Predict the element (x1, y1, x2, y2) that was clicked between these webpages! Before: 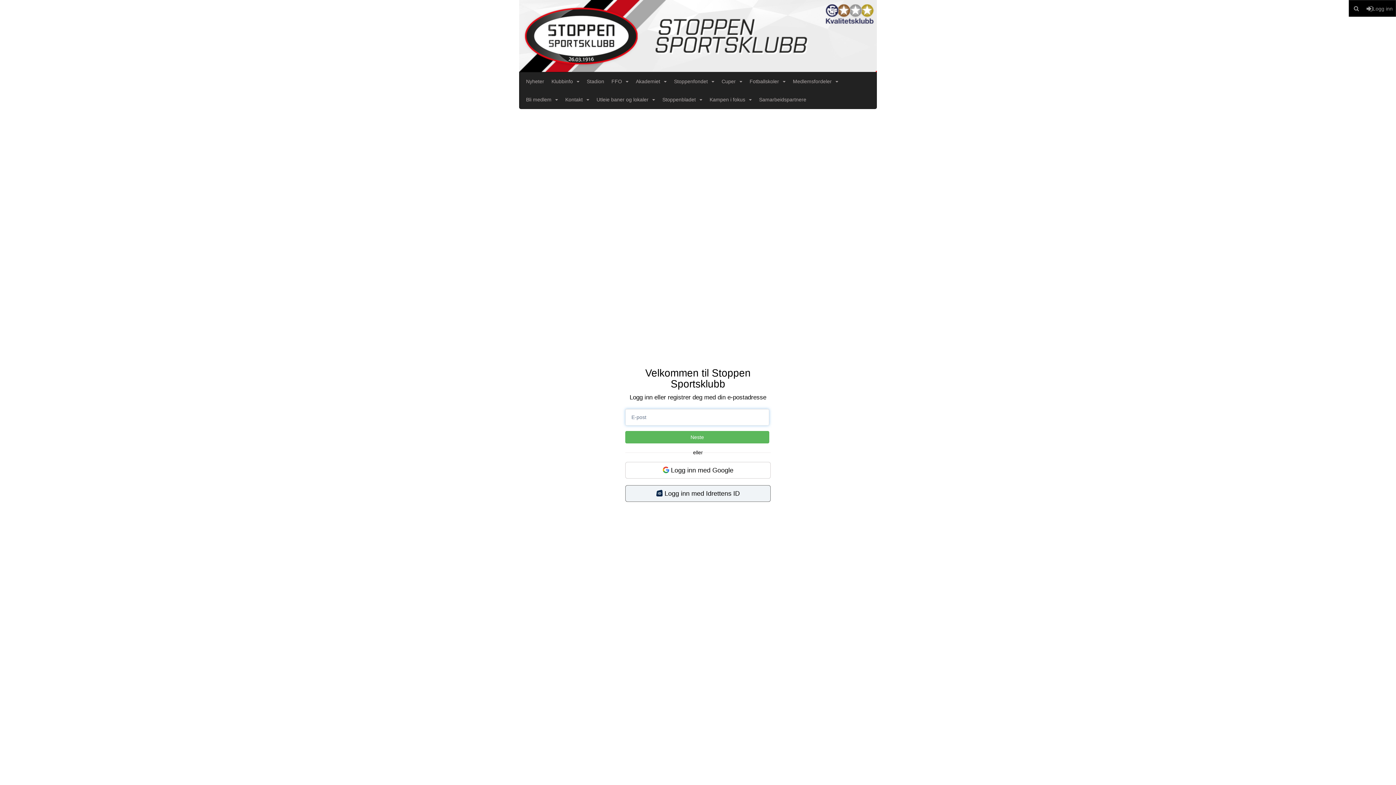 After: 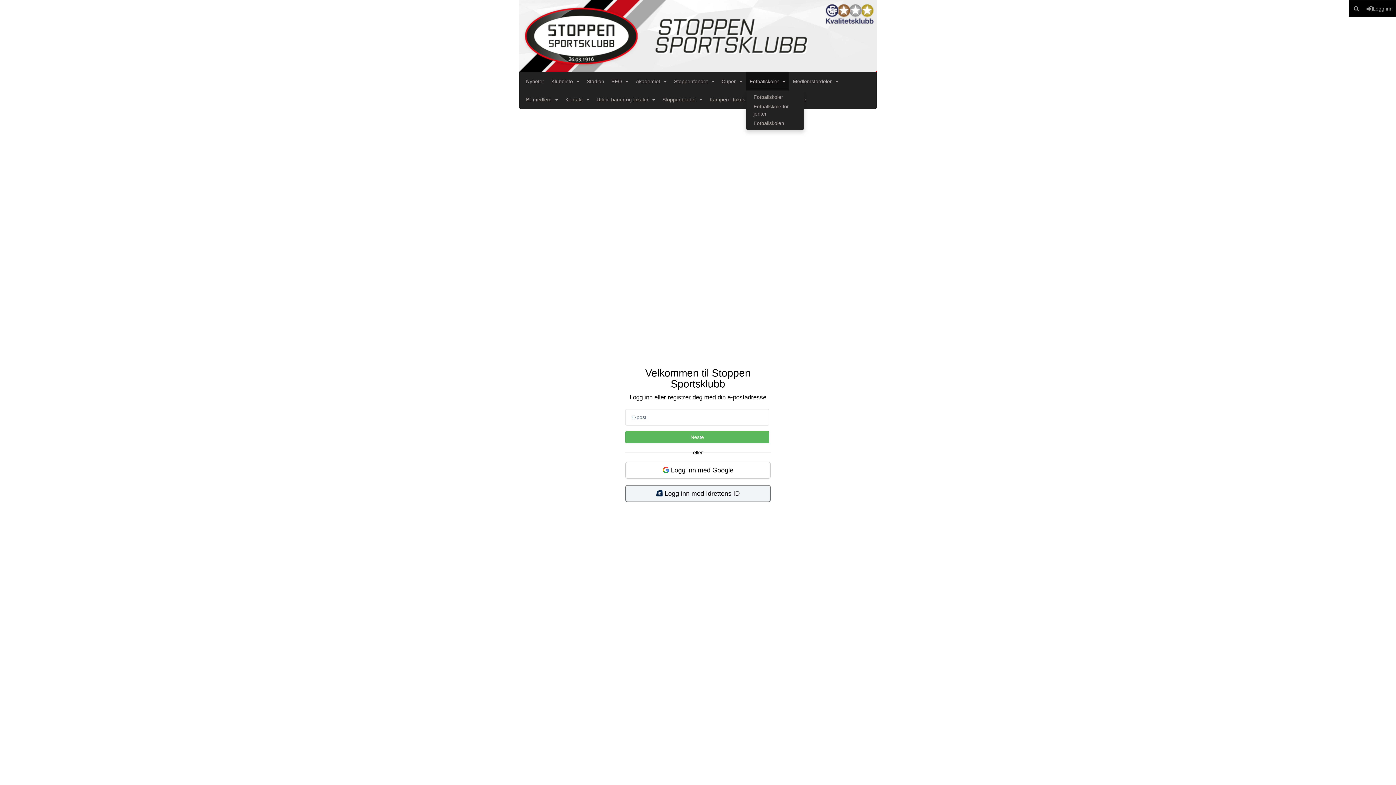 Action: bbox: (746, 72, 789, 90) label: Fotballskoler